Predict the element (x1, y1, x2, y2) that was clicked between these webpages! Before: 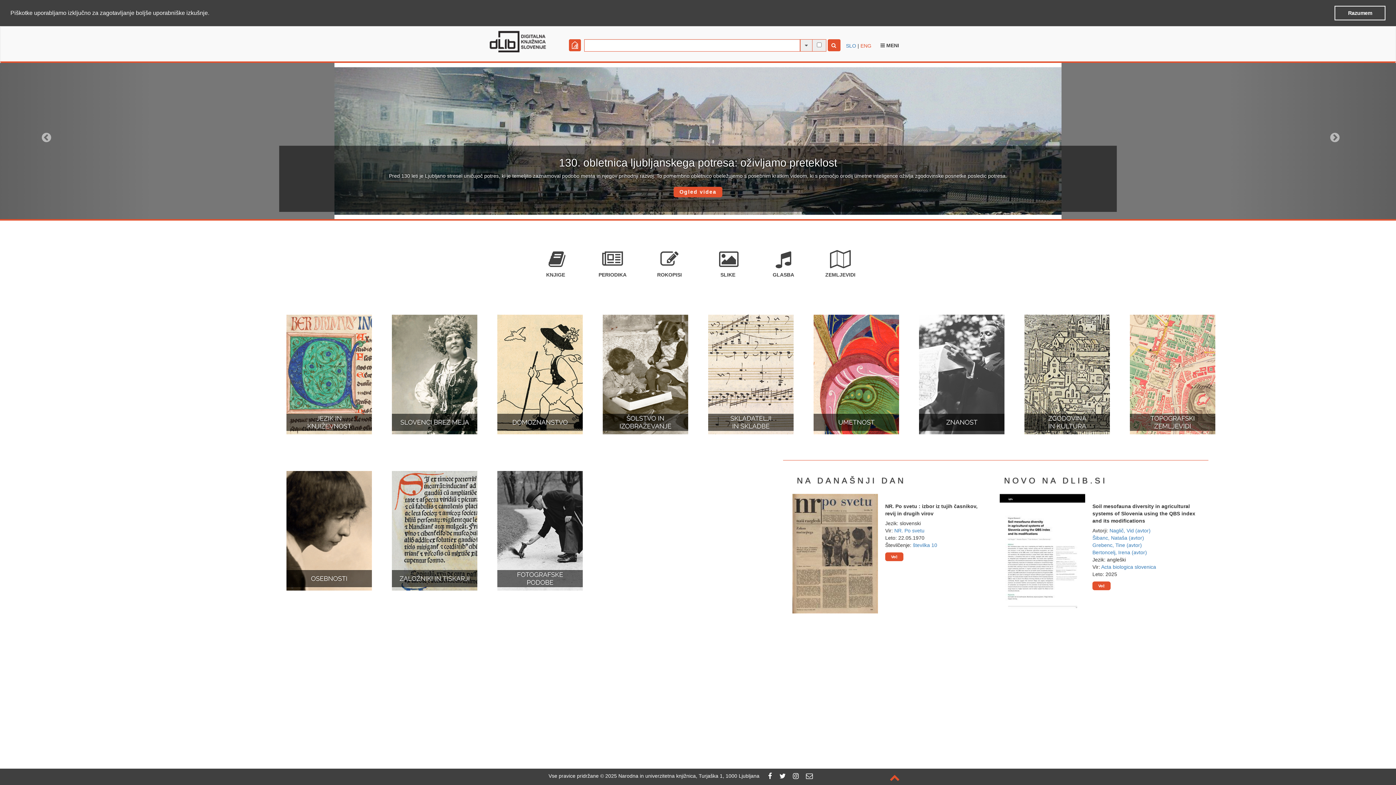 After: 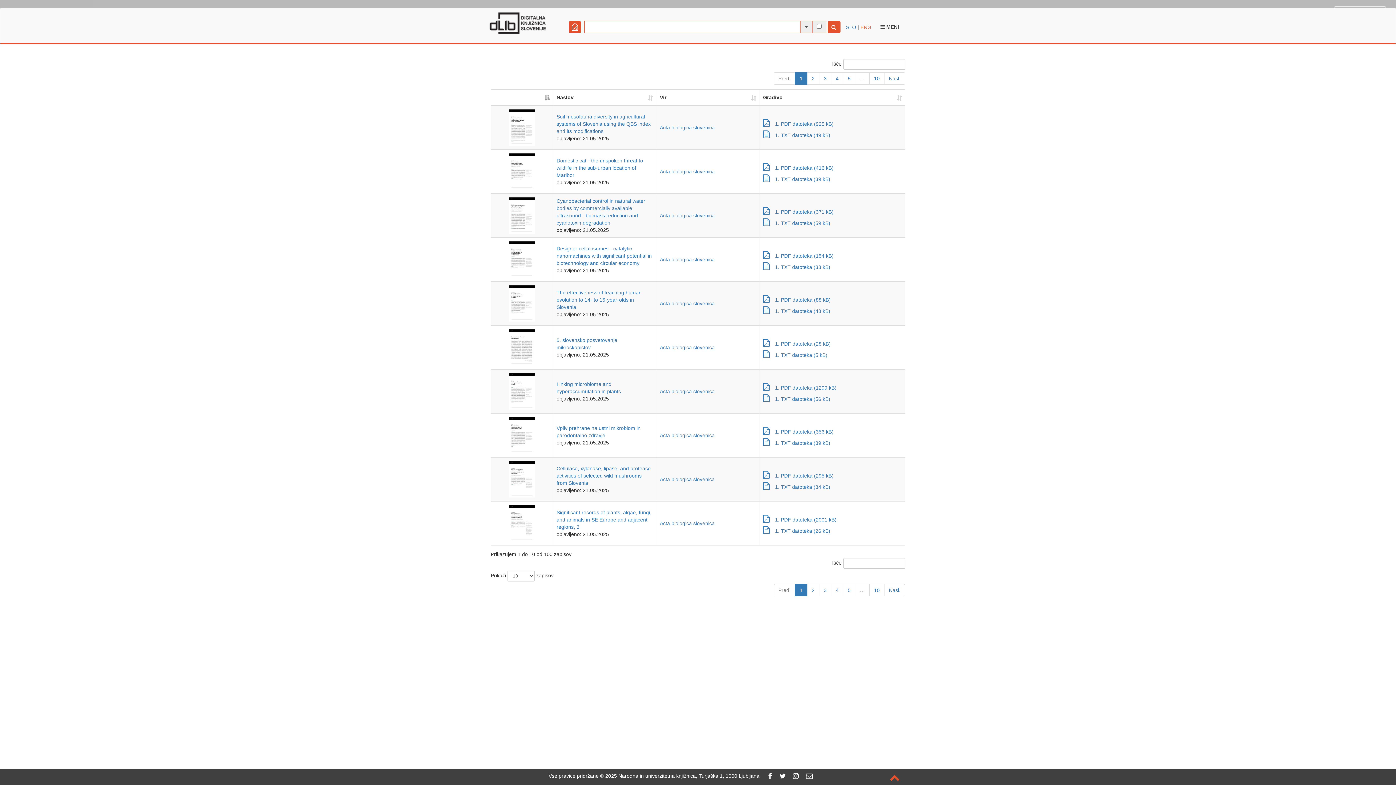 Action: bbox: (1092, 581, 1110, 590) label: Več